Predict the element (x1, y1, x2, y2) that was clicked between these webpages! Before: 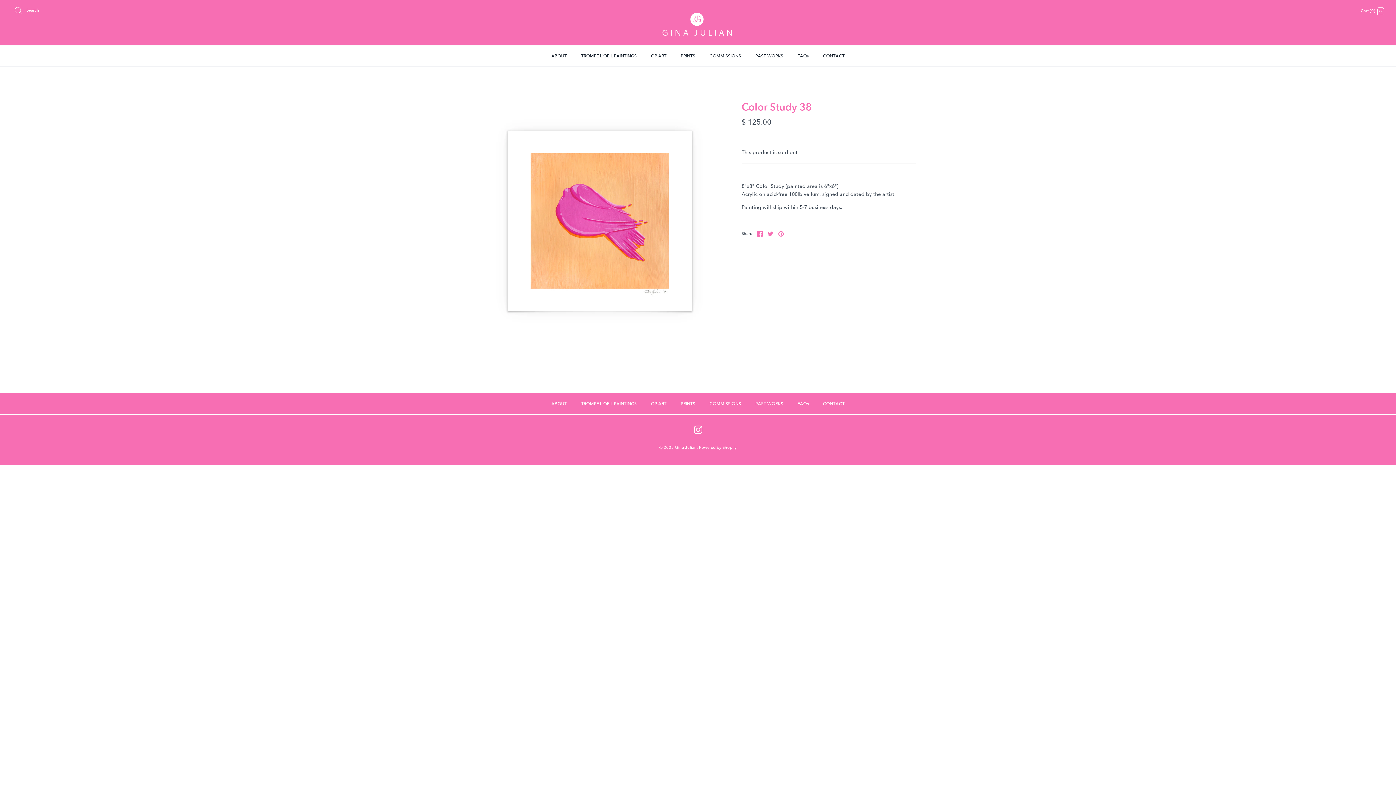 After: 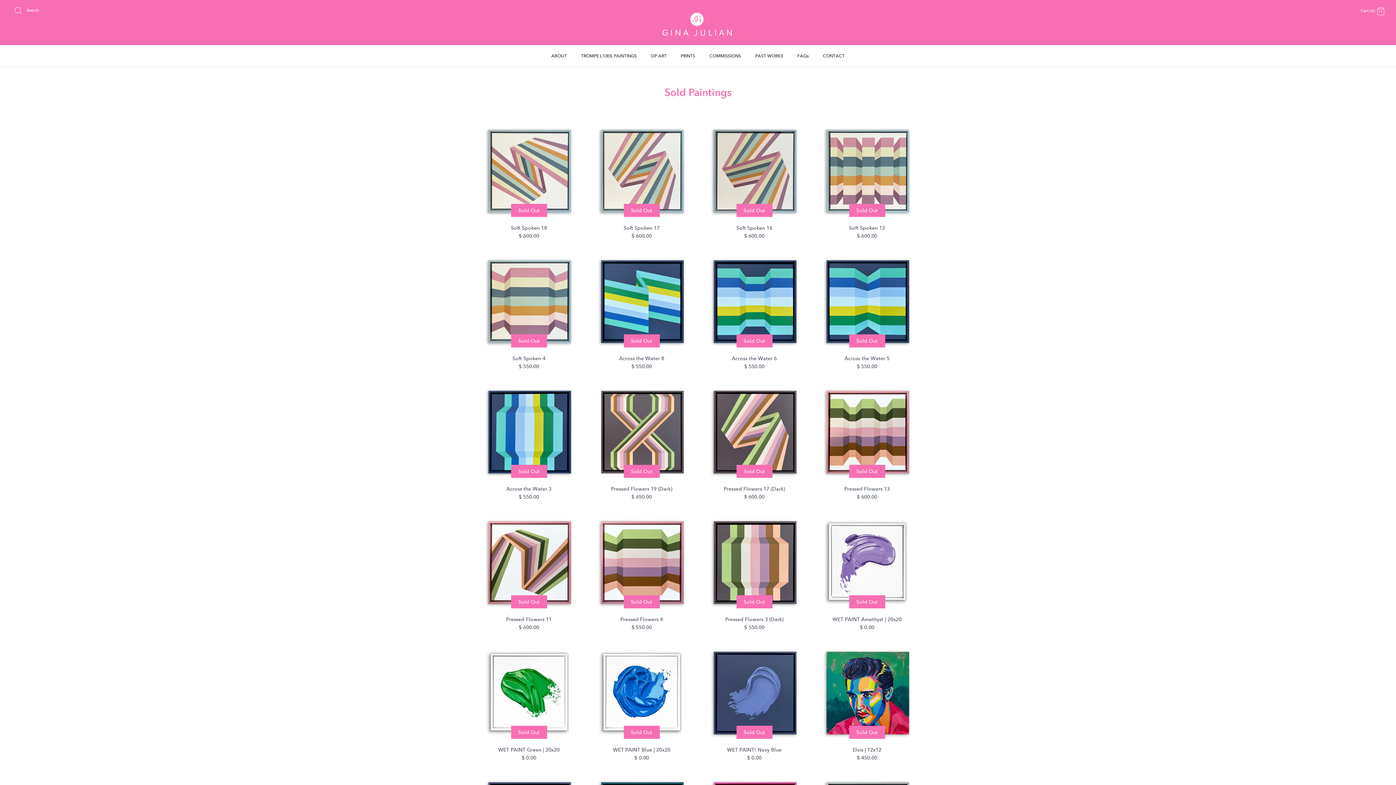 Action: bbox: (748, 393, 790, 414) label: PAST WORKS